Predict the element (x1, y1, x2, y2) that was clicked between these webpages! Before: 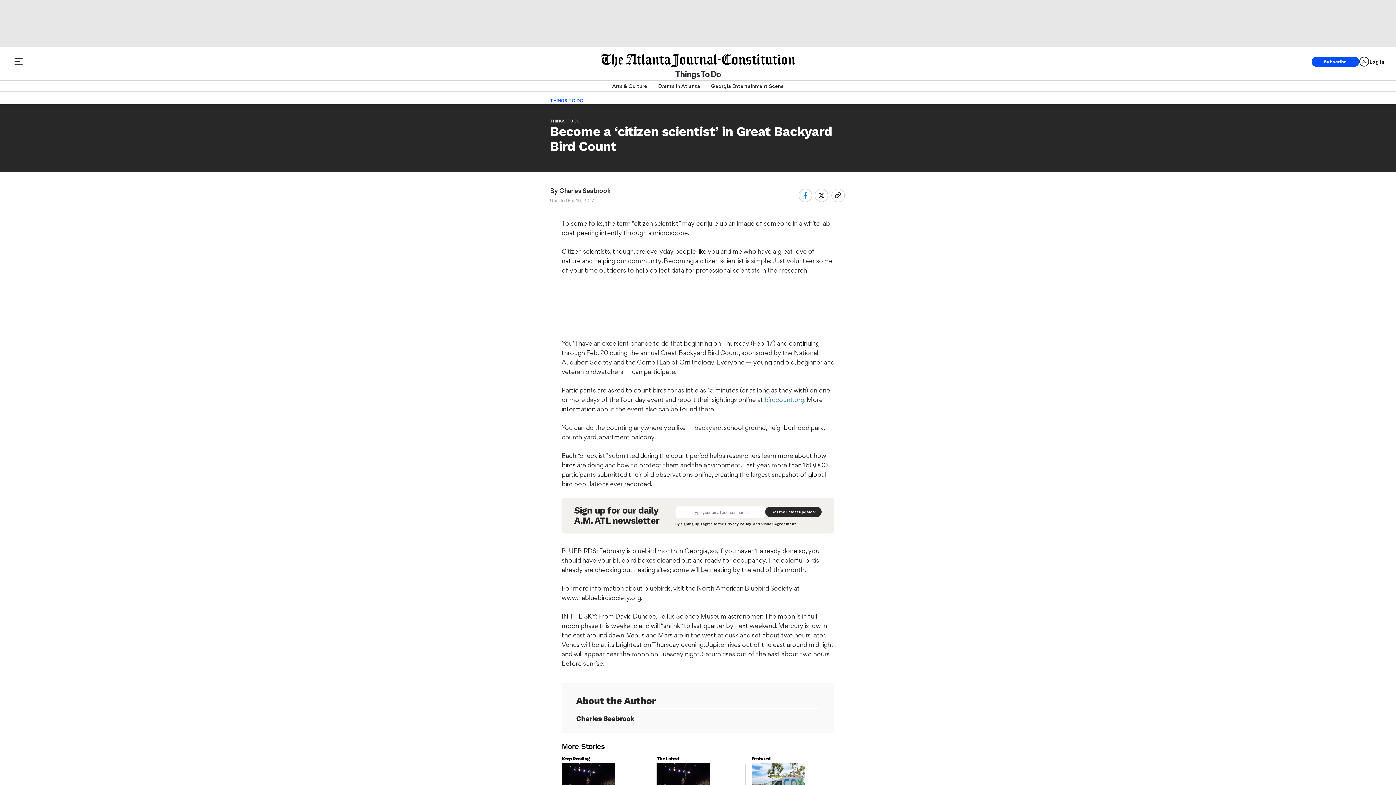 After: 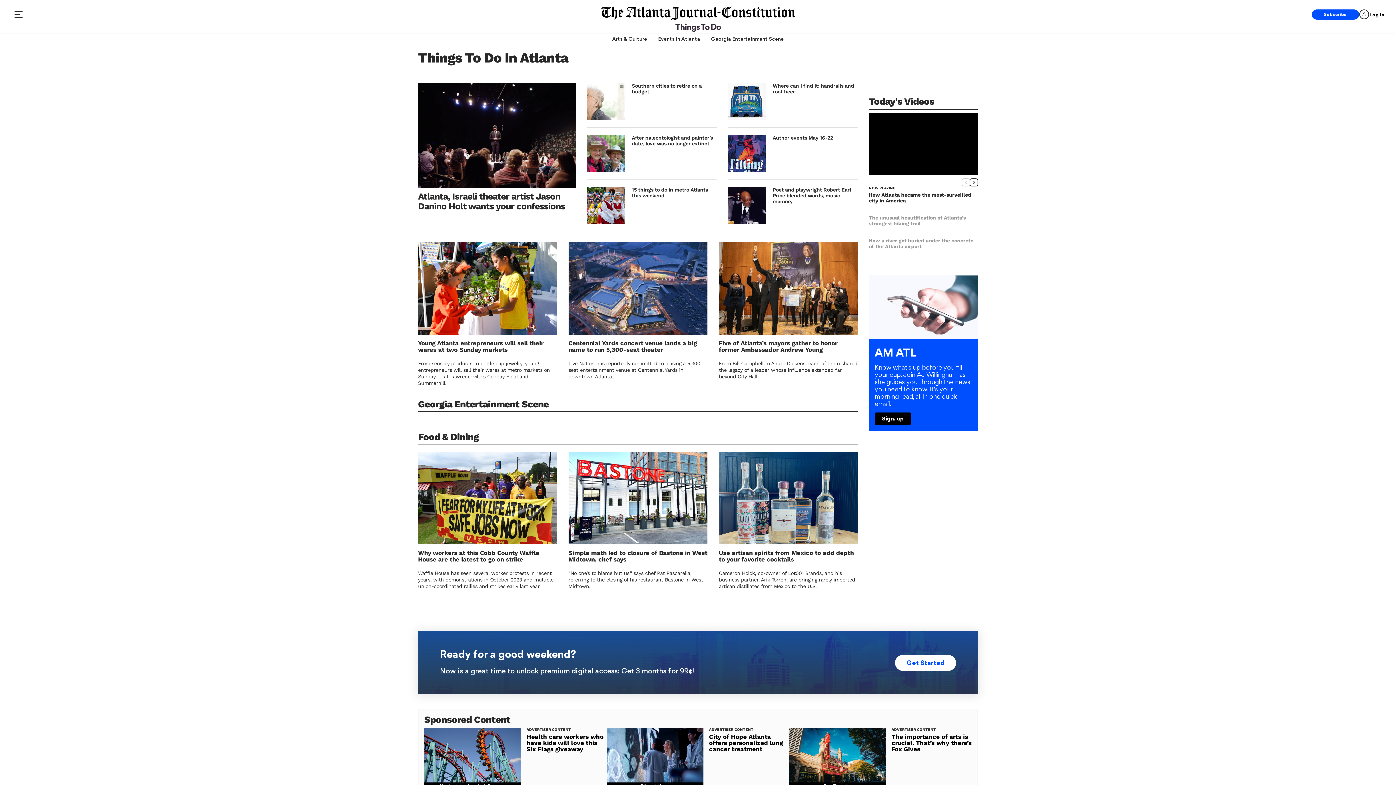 Action: label: THINGS TO DO bbox: (550, 118, 581, 123)